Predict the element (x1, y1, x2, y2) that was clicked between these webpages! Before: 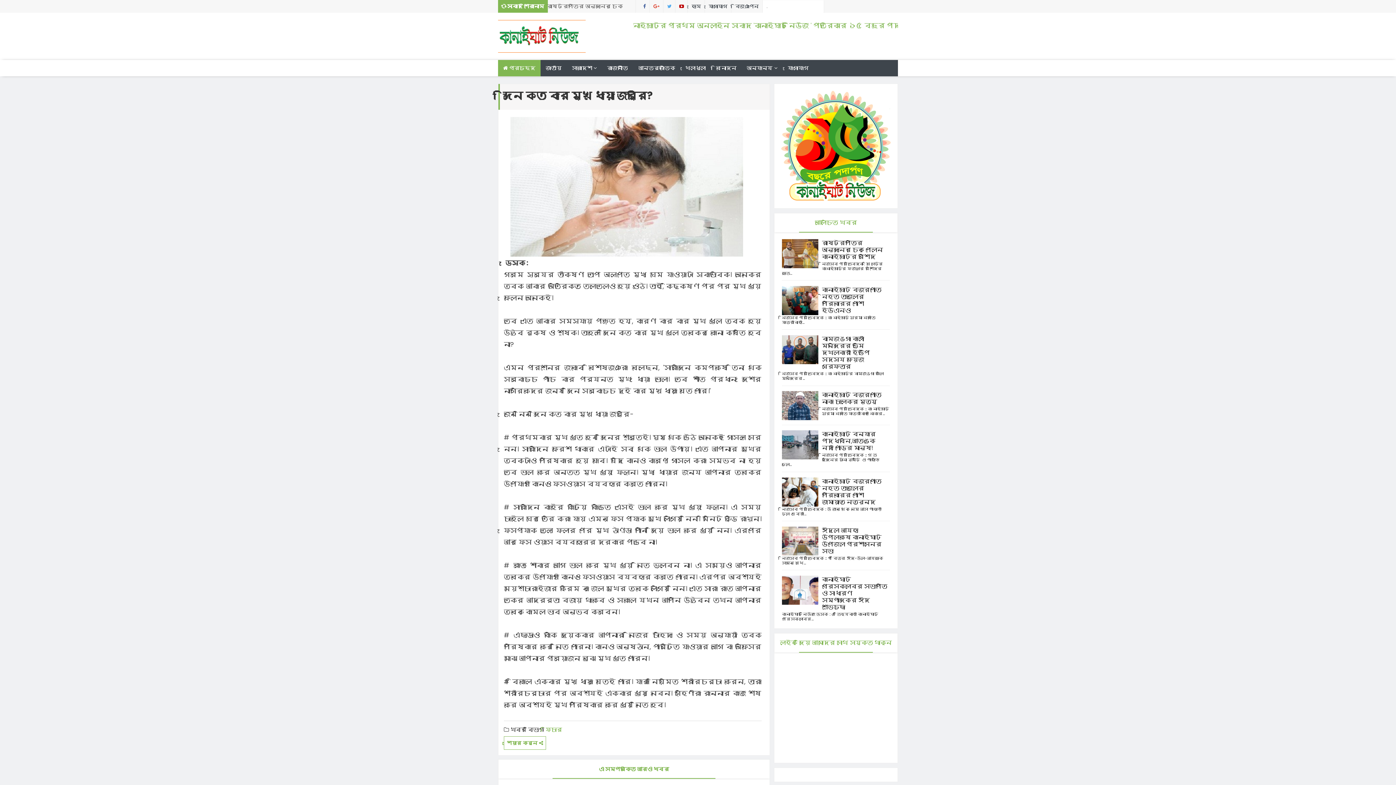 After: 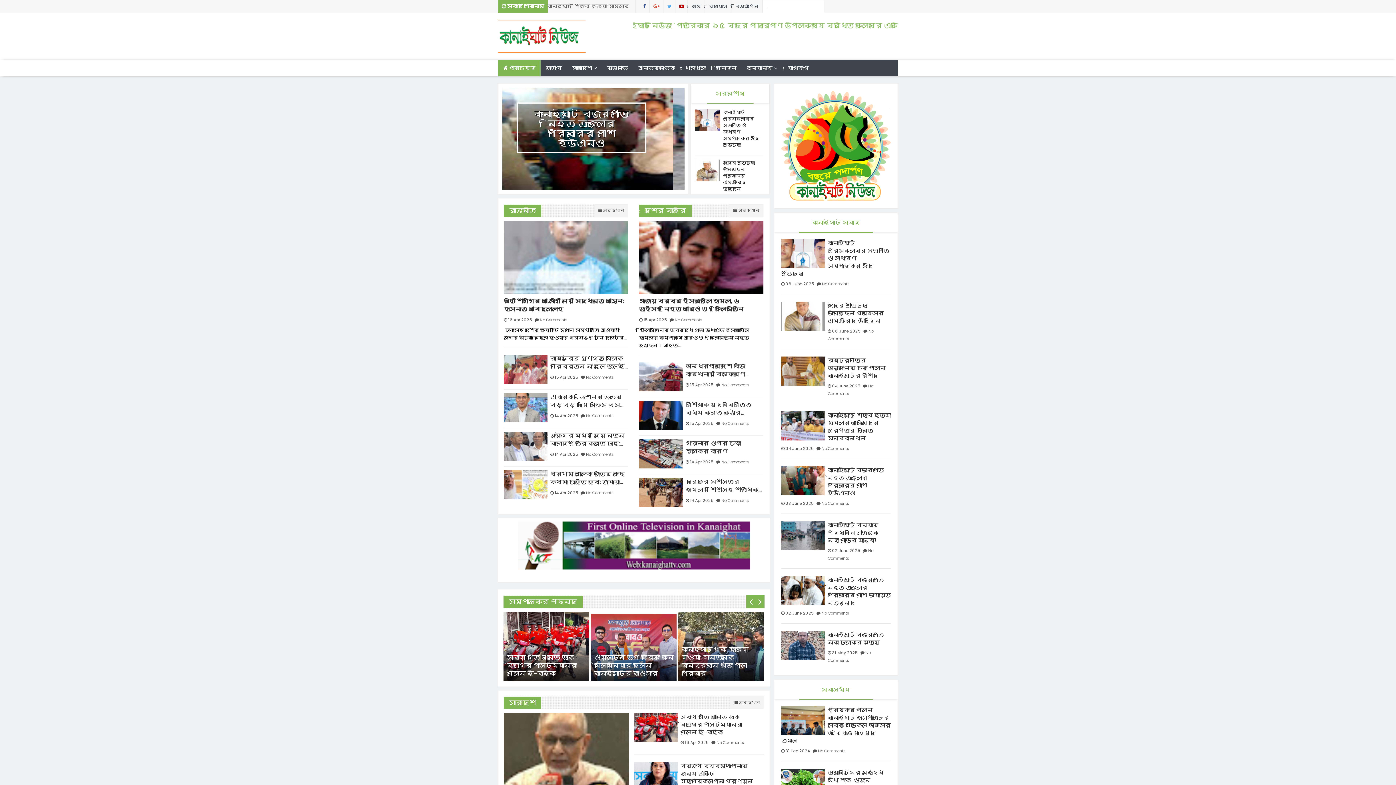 Action: bbox: (498, 60, 540, 76) label:  প্রচ্ছদ